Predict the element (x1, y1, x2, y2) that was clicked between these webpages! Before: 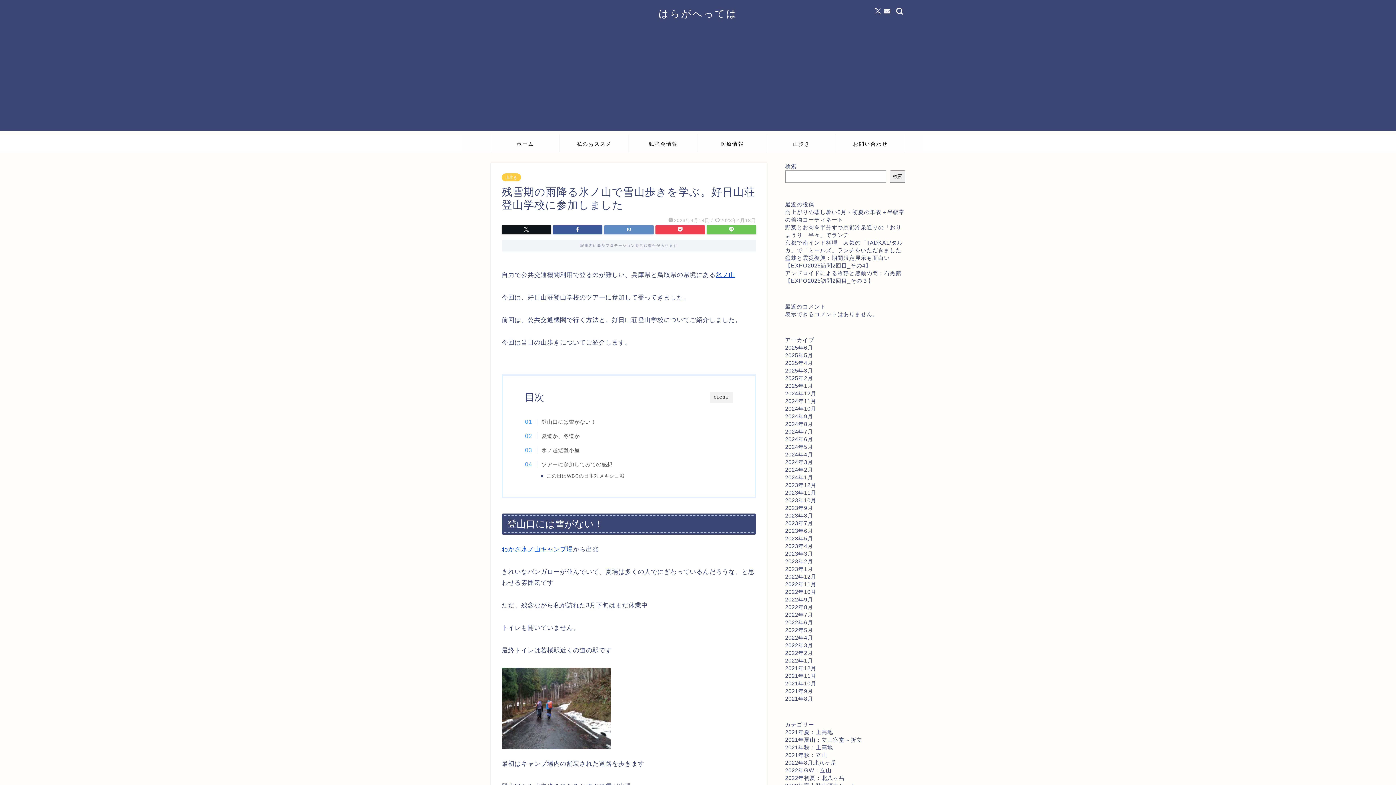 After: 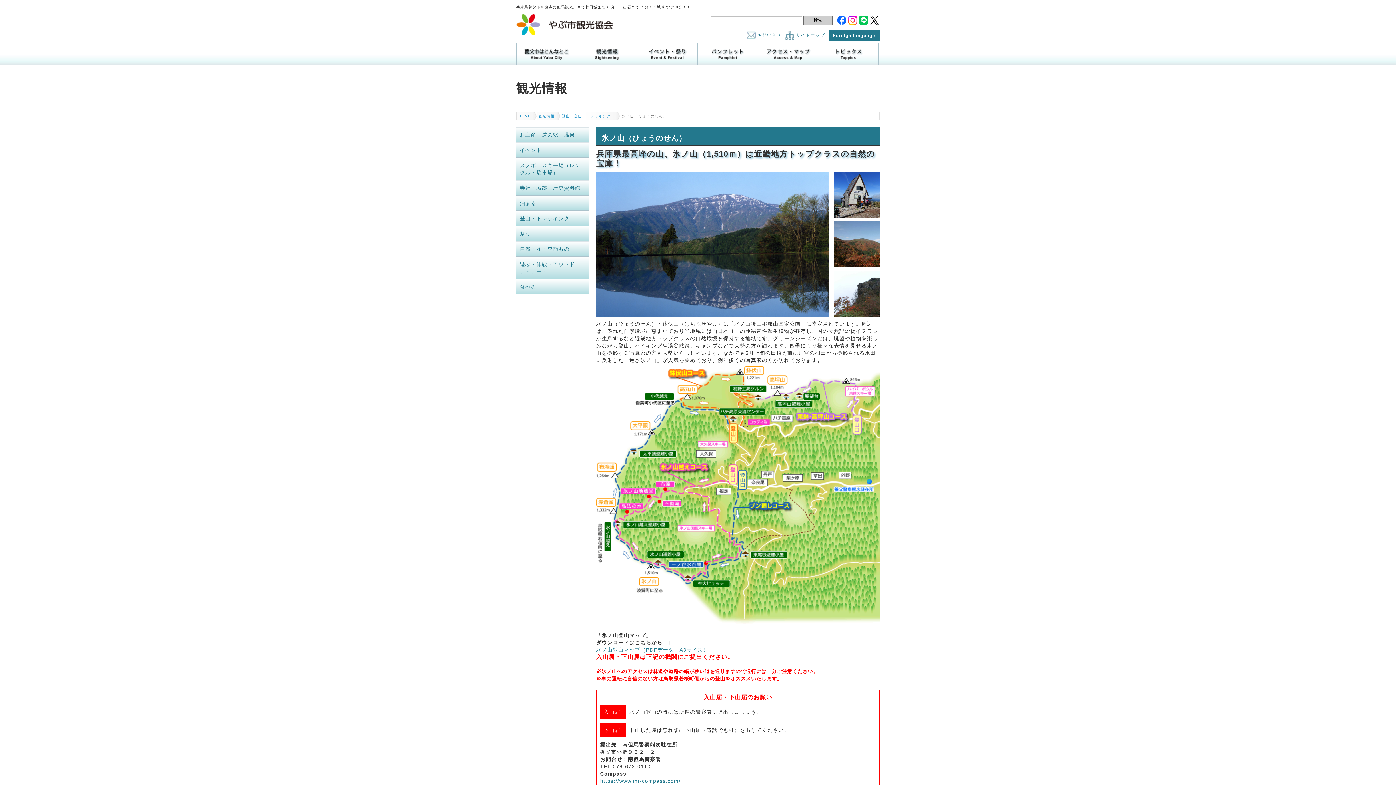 Action: label: 氷ノ山 bbox: (715, 271, 735, 278)